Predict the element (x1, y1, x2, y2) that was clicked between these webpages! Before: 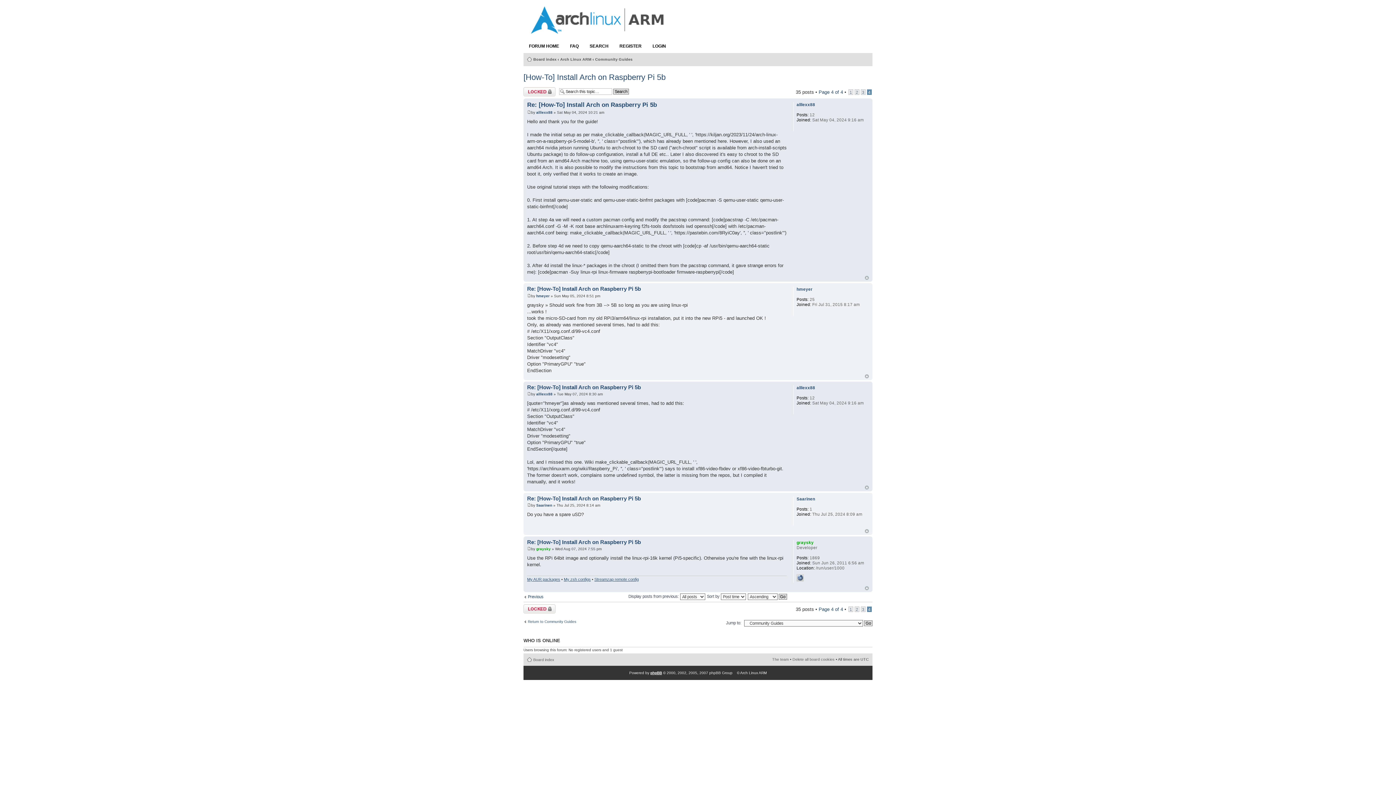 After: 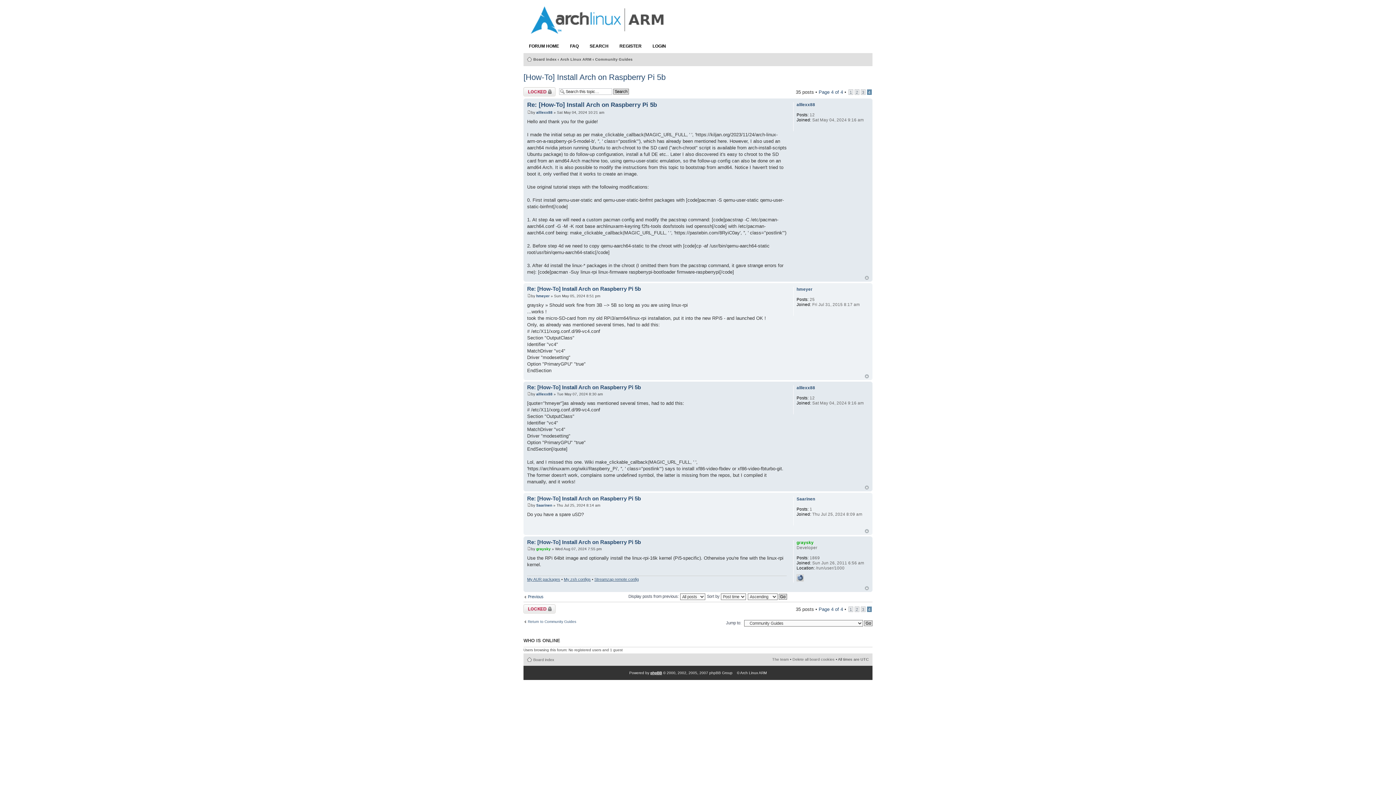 Action: bbox: (865, 529, 869, 533) label: Top